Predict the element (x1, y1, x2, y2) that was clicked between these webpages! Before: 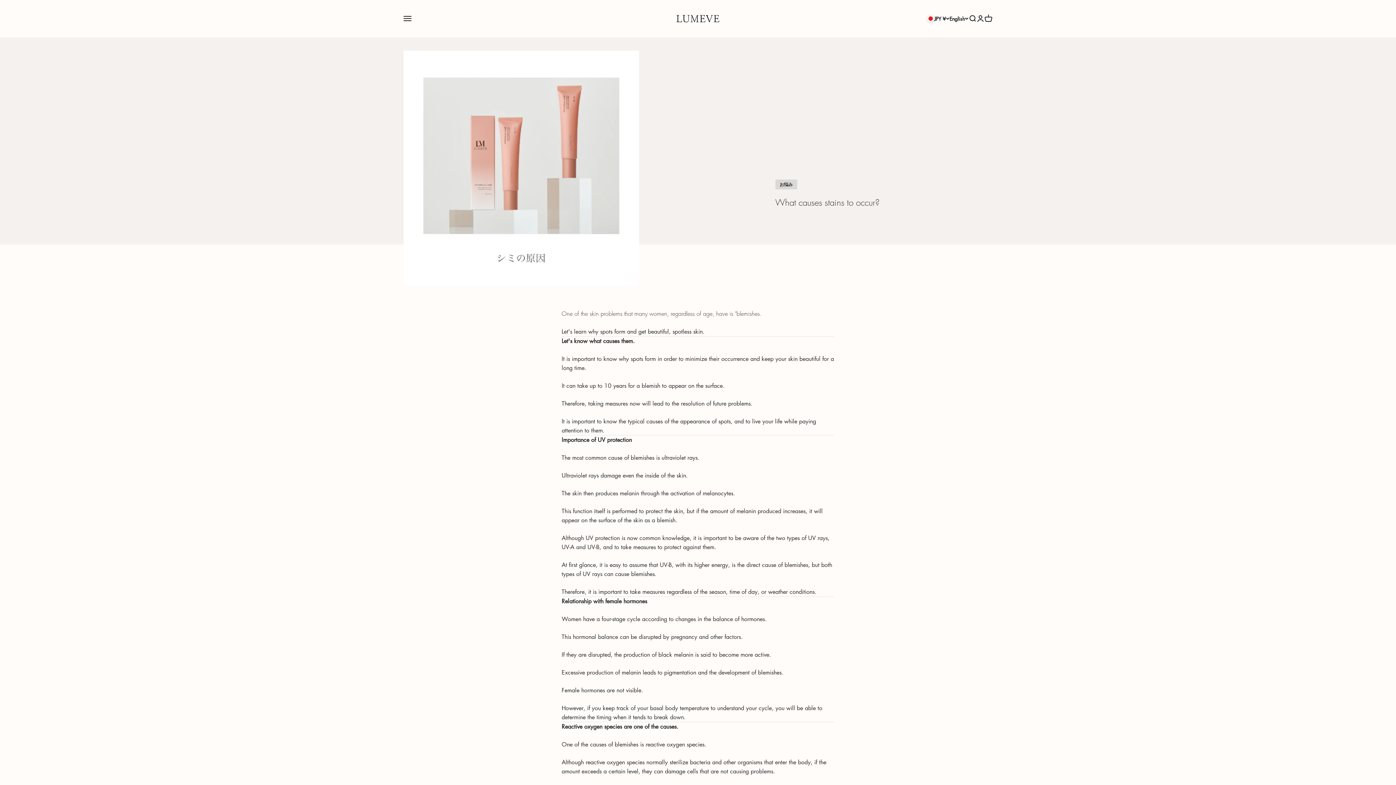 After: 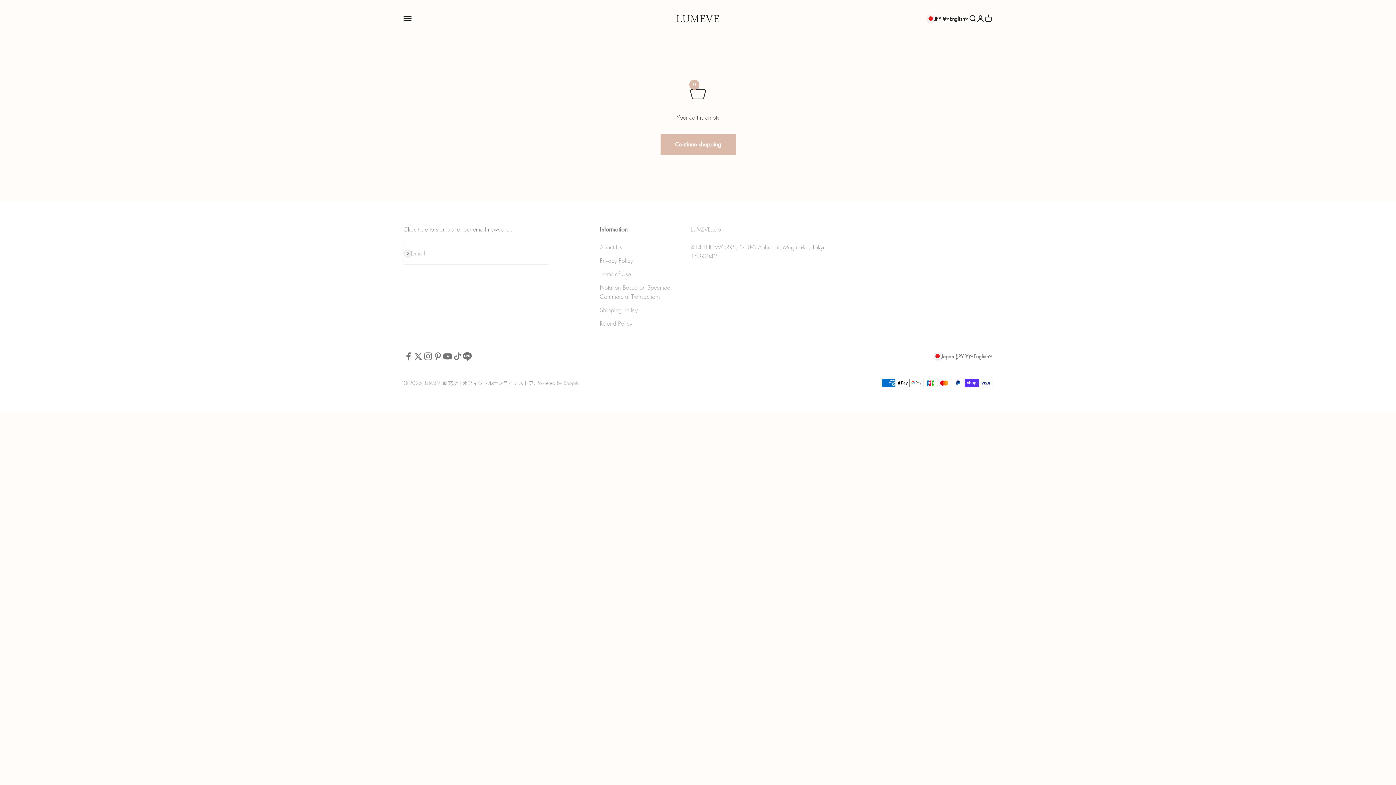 Action: bbox: (984, 14, 992, 22) label: Cart
0 items
0